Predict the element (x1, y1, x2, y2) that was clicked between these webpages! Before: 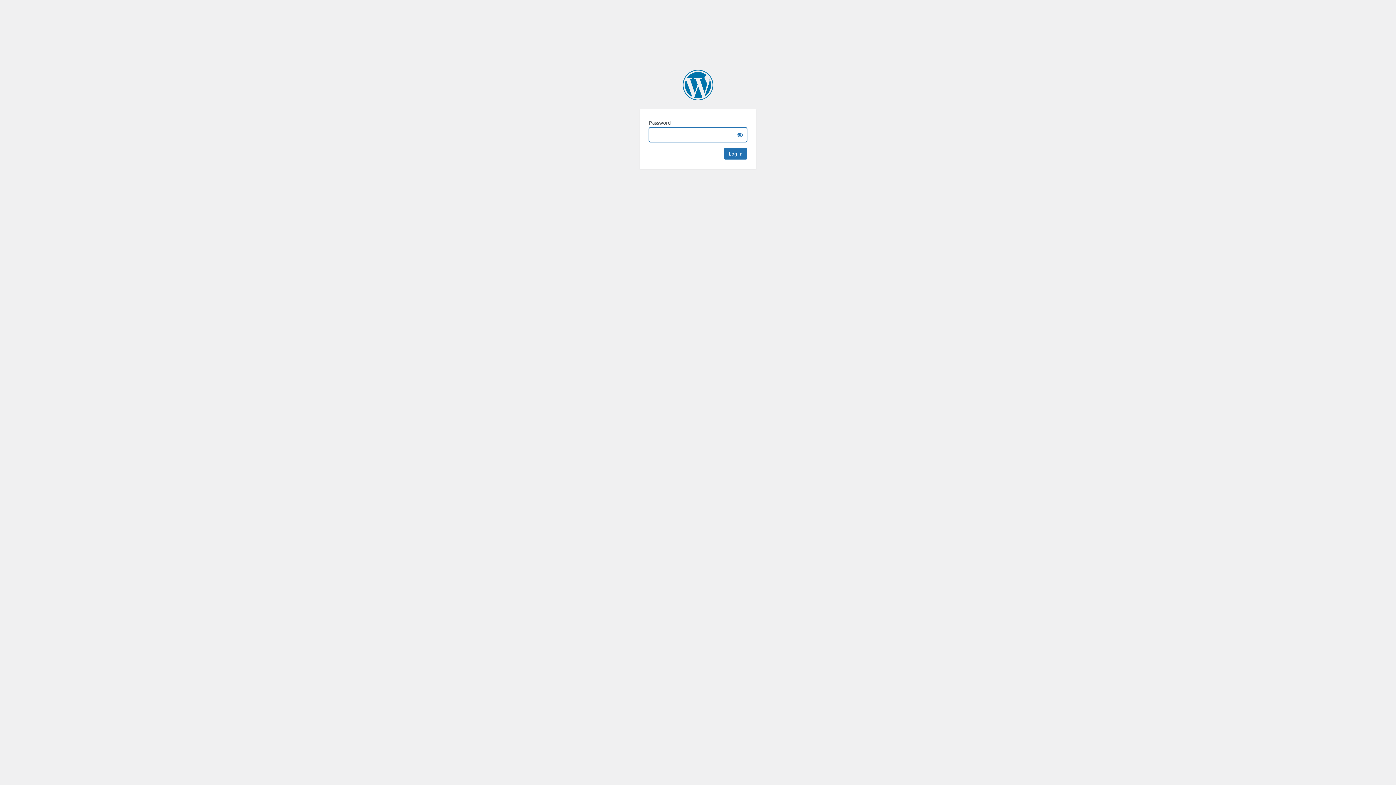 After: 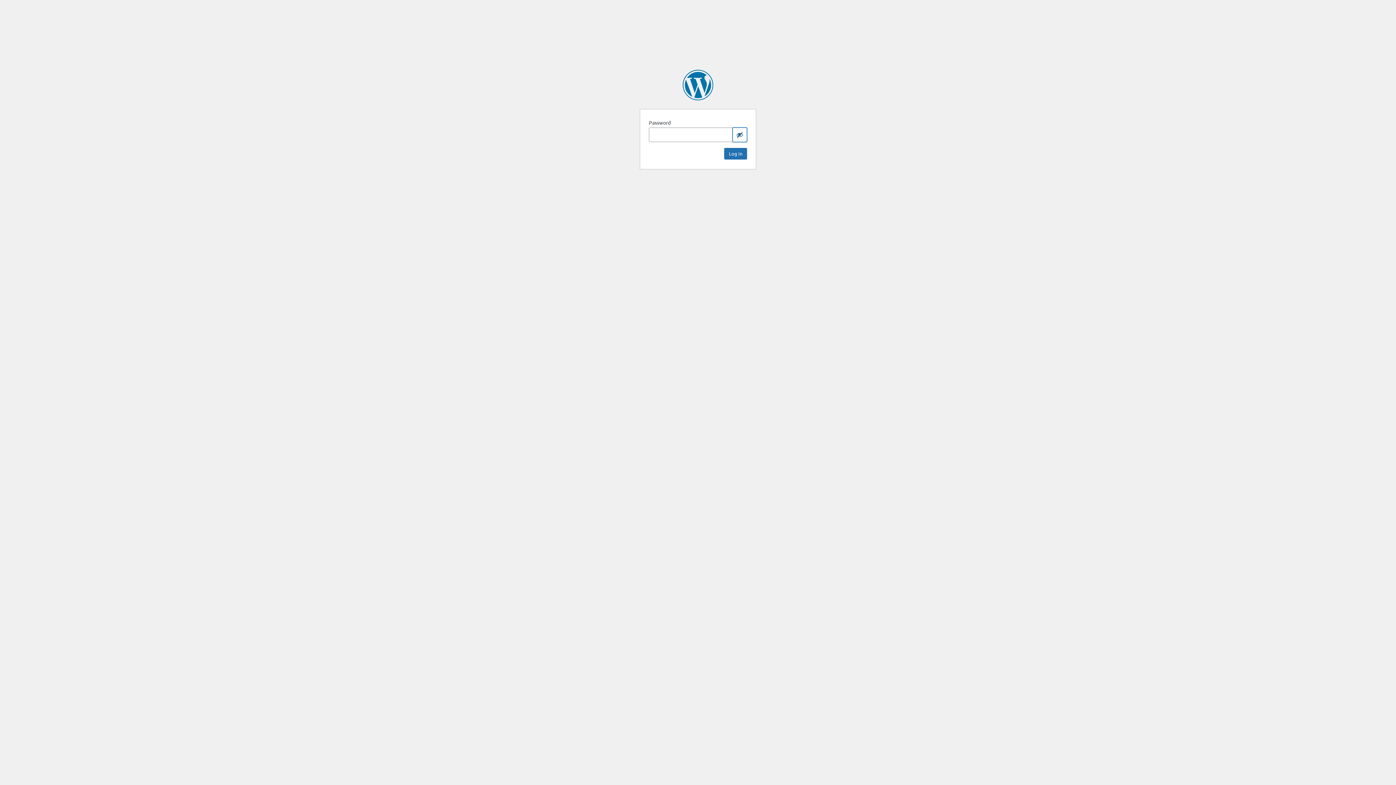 Action: bbox: (732, 127, 747, 142) label: Show password